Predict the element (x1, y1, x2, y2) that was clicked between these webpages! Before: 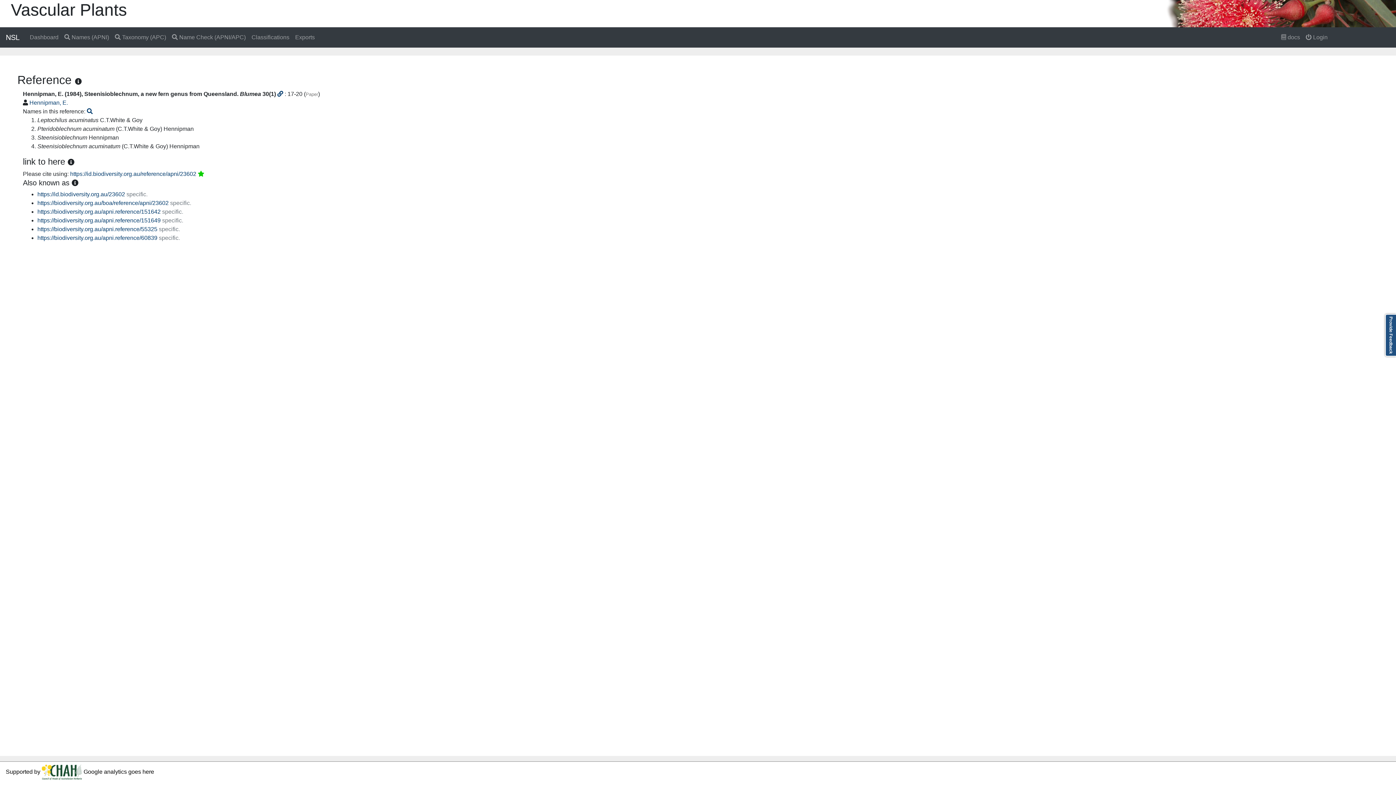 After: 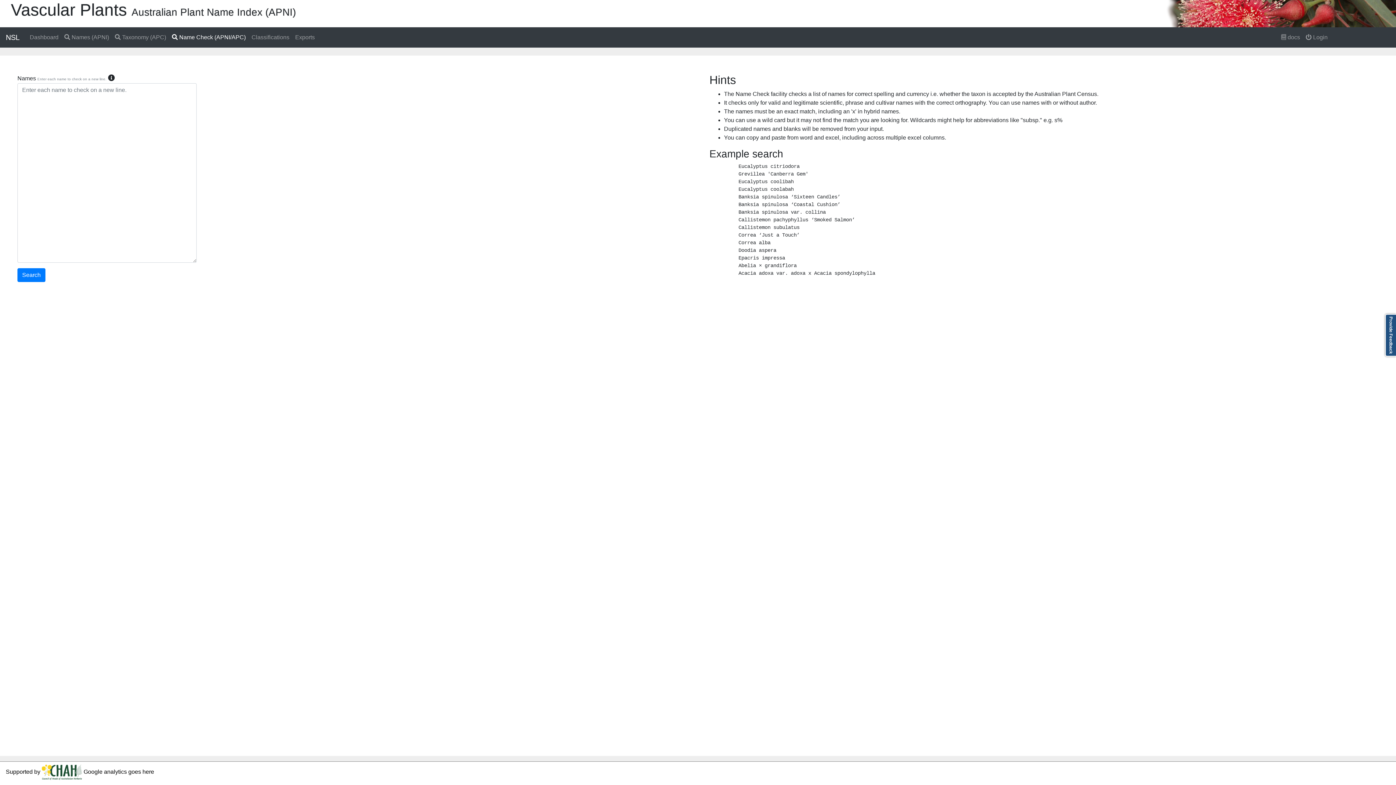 Action: bbox: (169, 30, 248, 44) label:  Name Check (APNI/APC)